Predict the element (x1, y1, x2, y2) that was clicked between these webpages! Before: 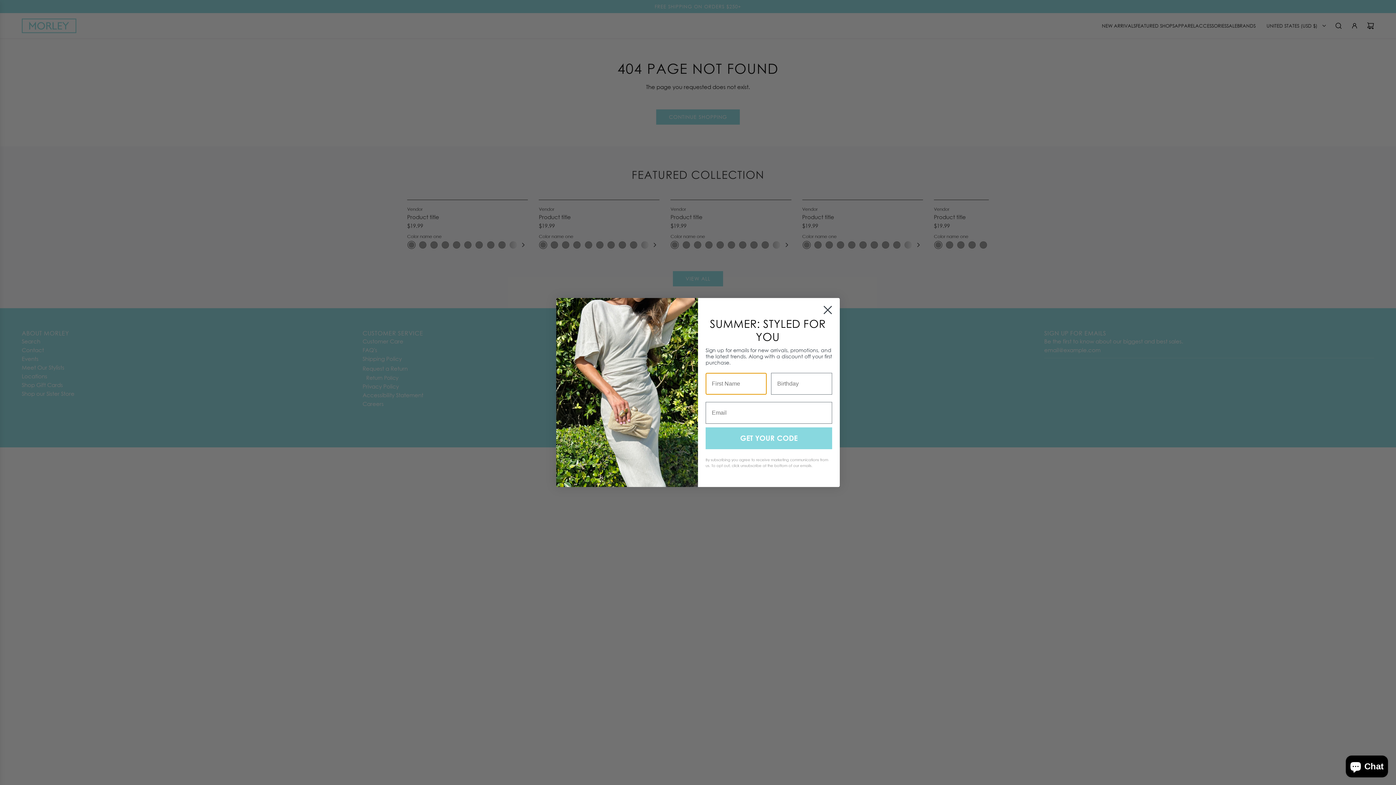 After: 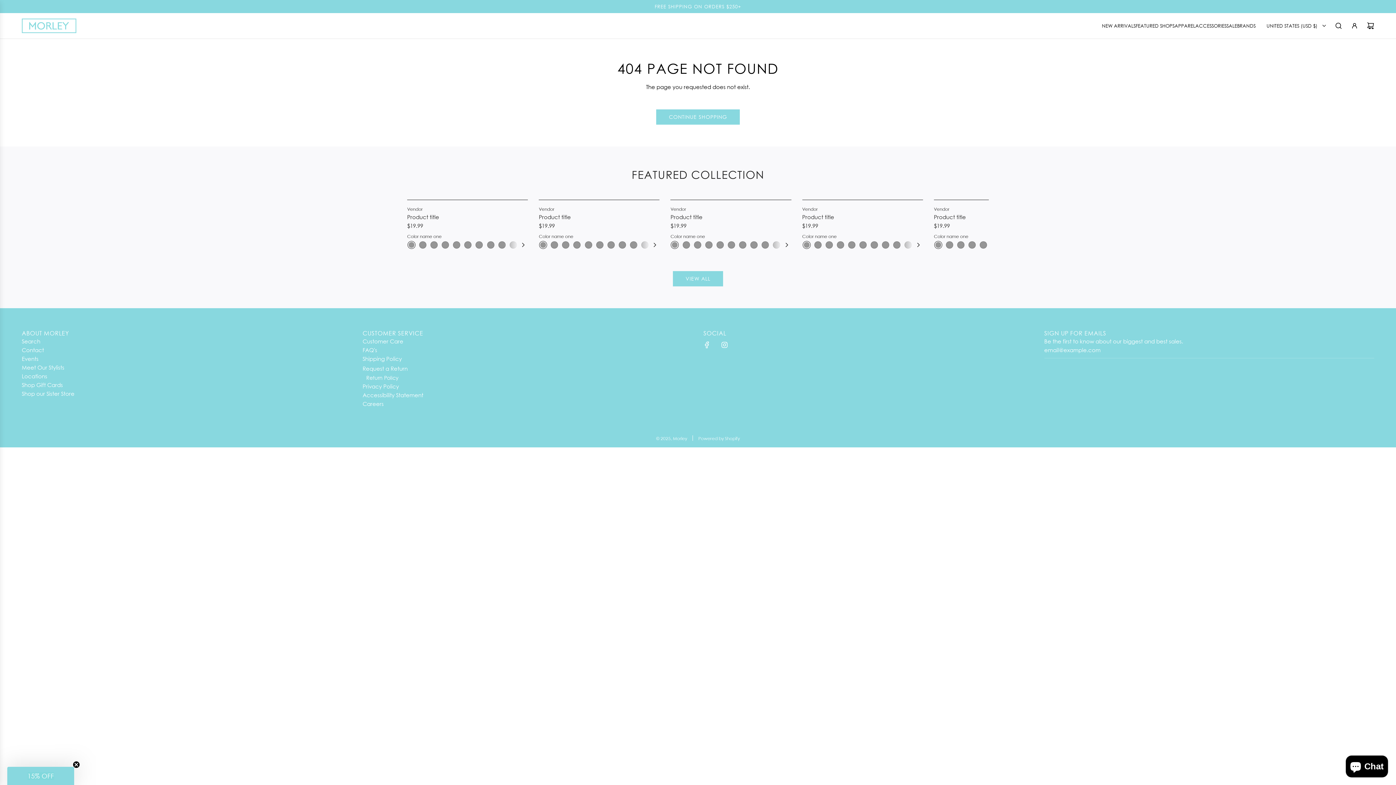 Action: label: Close dialog bbox: (818, 301, 837, 319)